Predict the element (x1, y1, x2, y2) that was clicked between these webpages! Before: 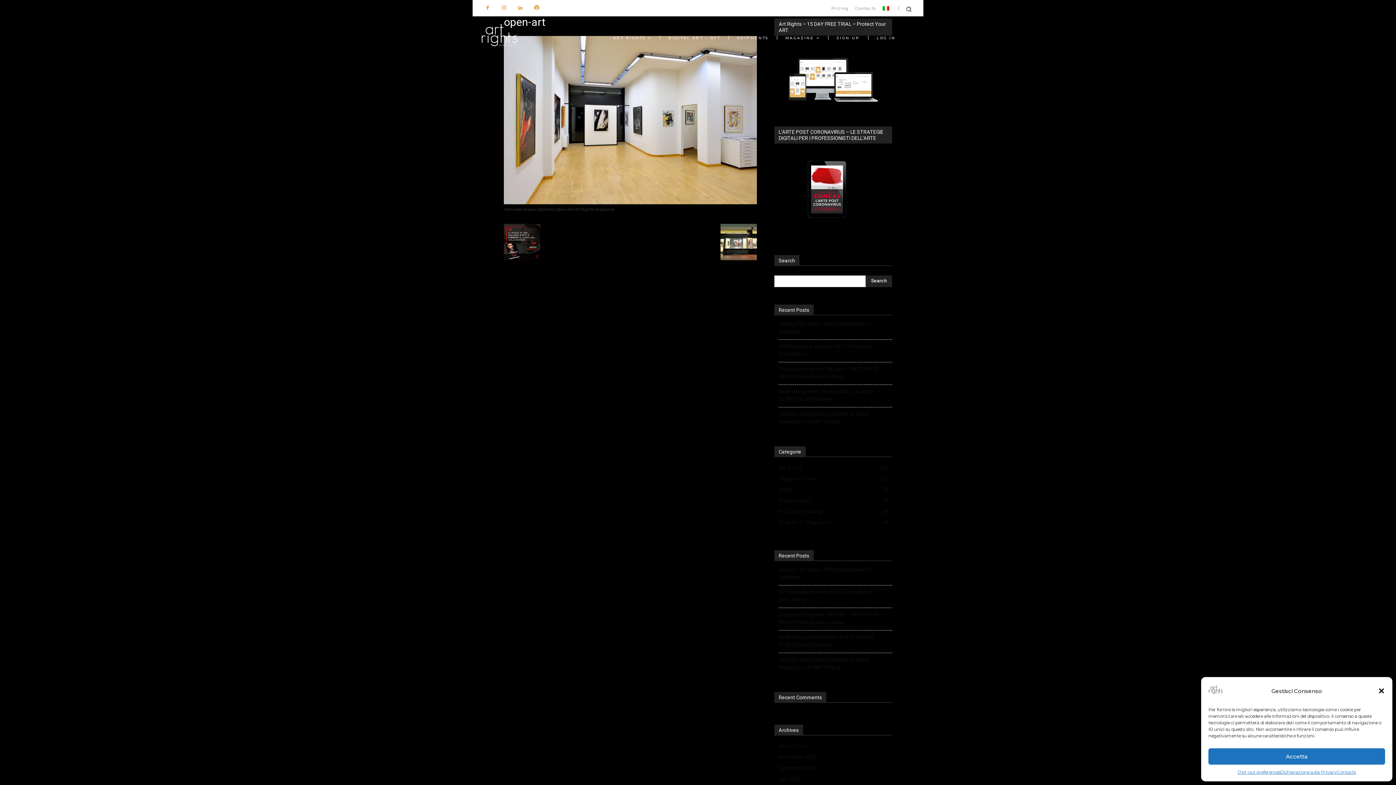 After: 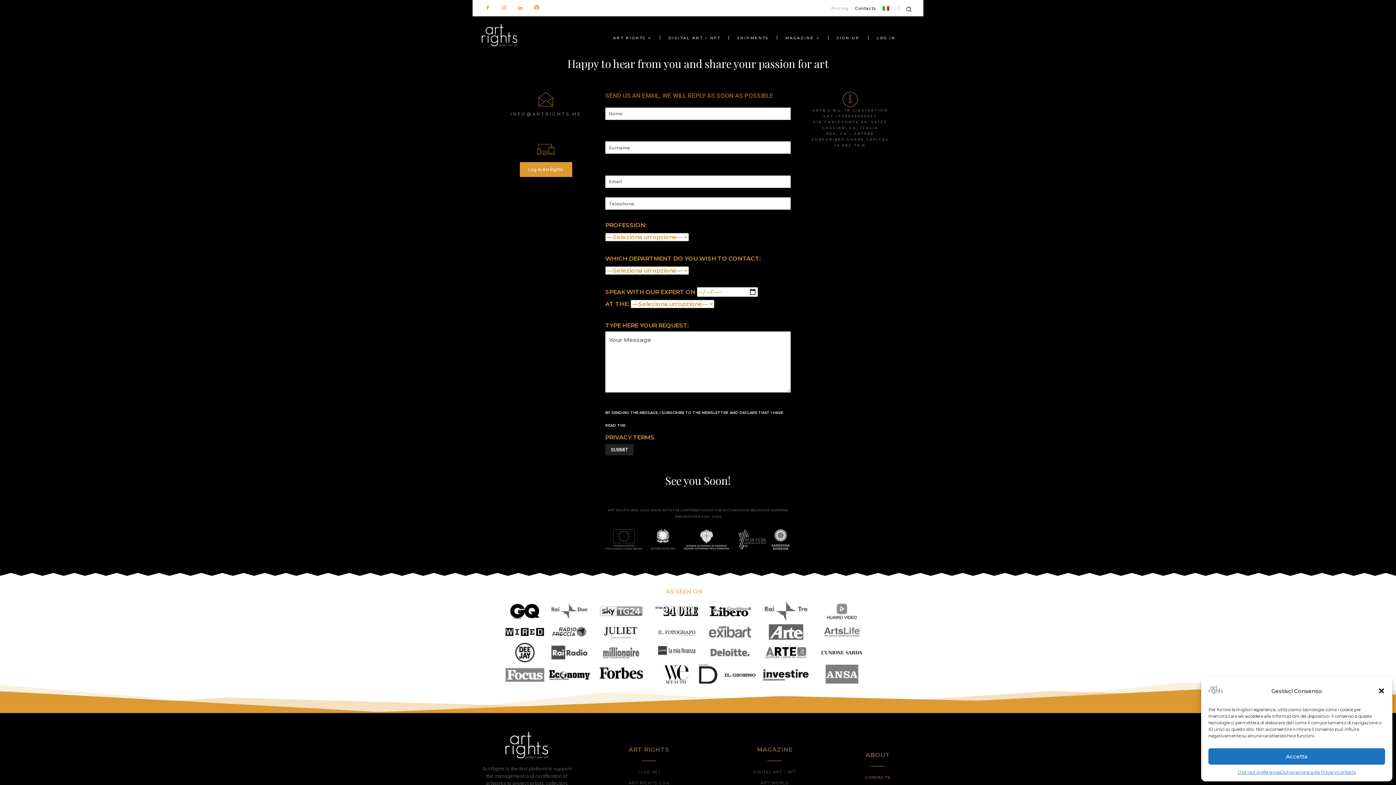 Action: bbox: (1337, 768, 1356, 776) label: Contacts